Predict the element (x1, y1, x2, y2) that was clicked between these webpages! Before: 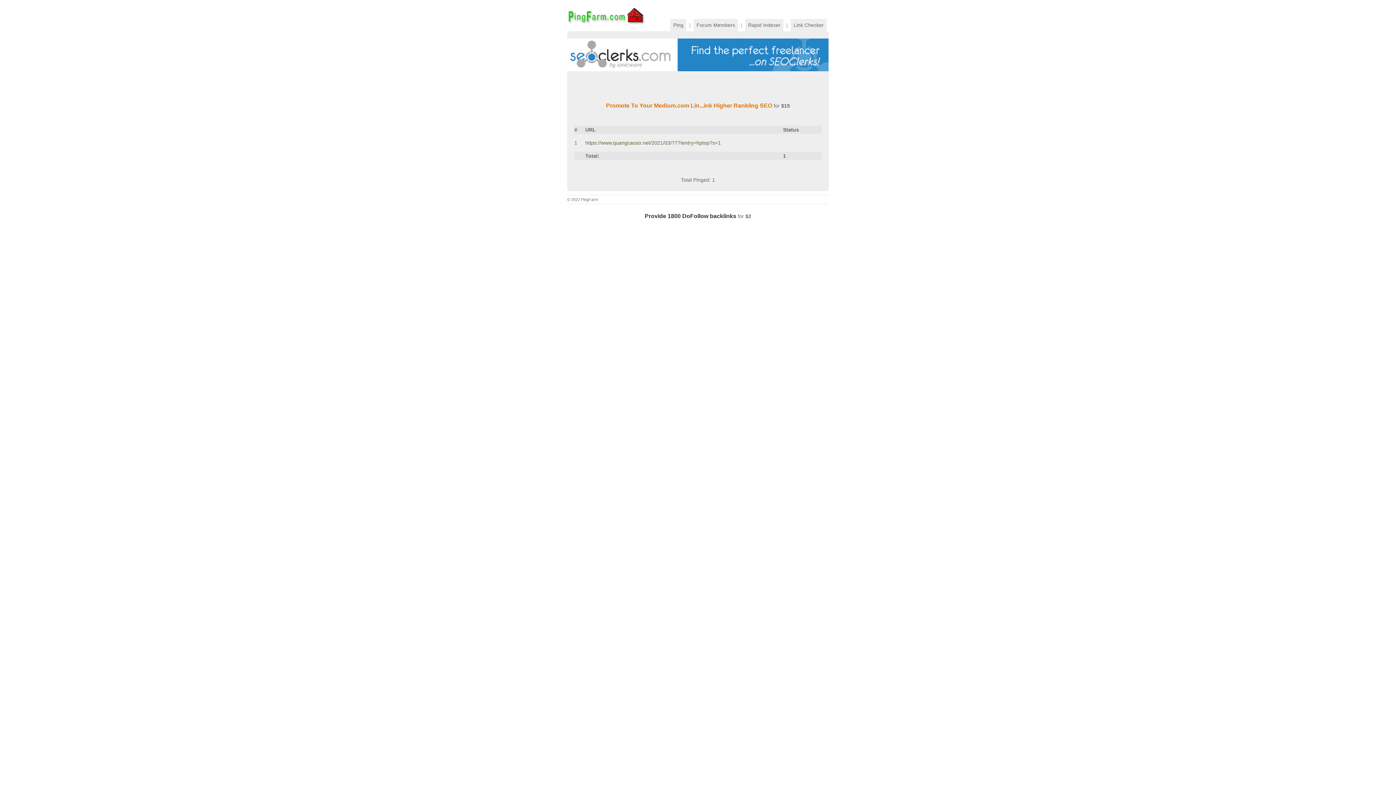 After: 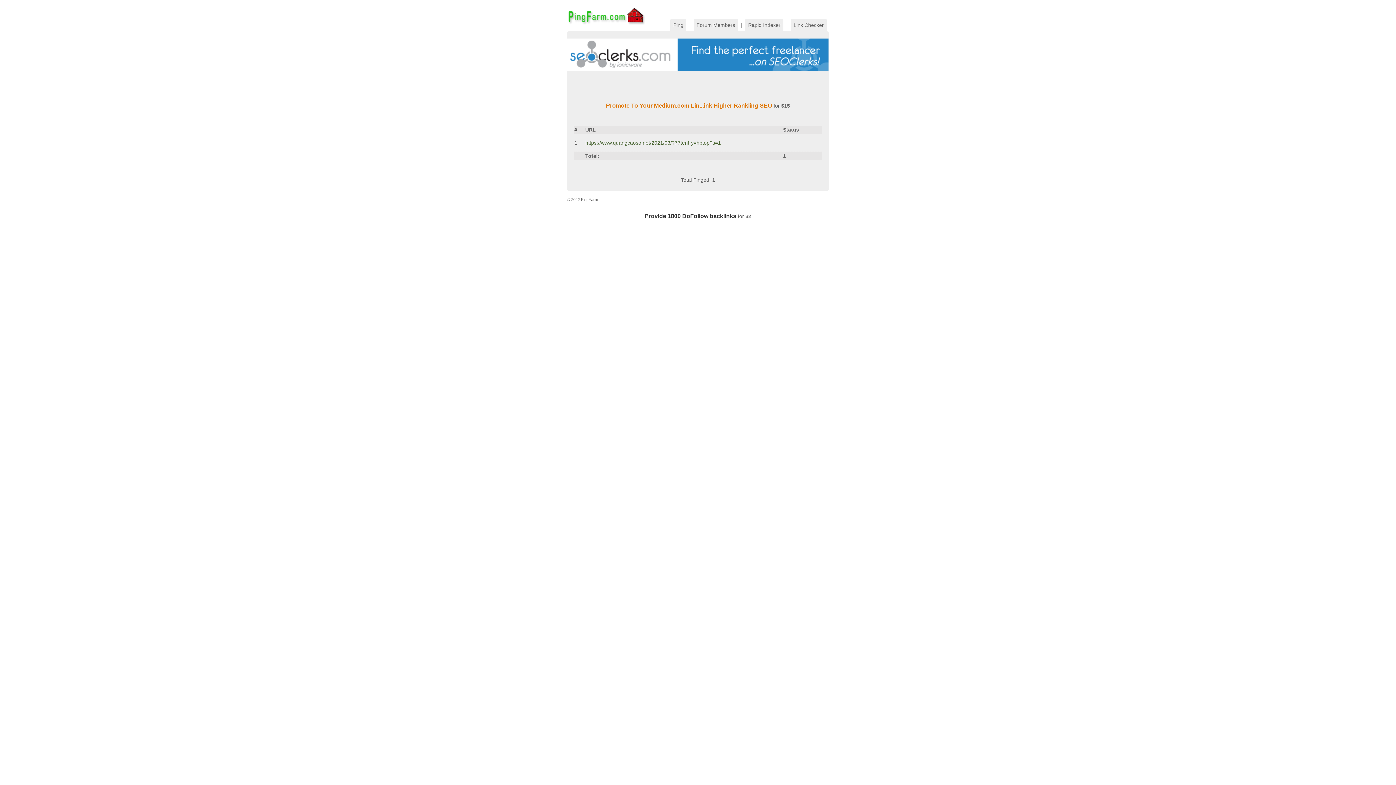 Action: bbox: (606, 102, 772, 108) label: Promote To Your Medium.com Lin...ink Higher Rankling SEO